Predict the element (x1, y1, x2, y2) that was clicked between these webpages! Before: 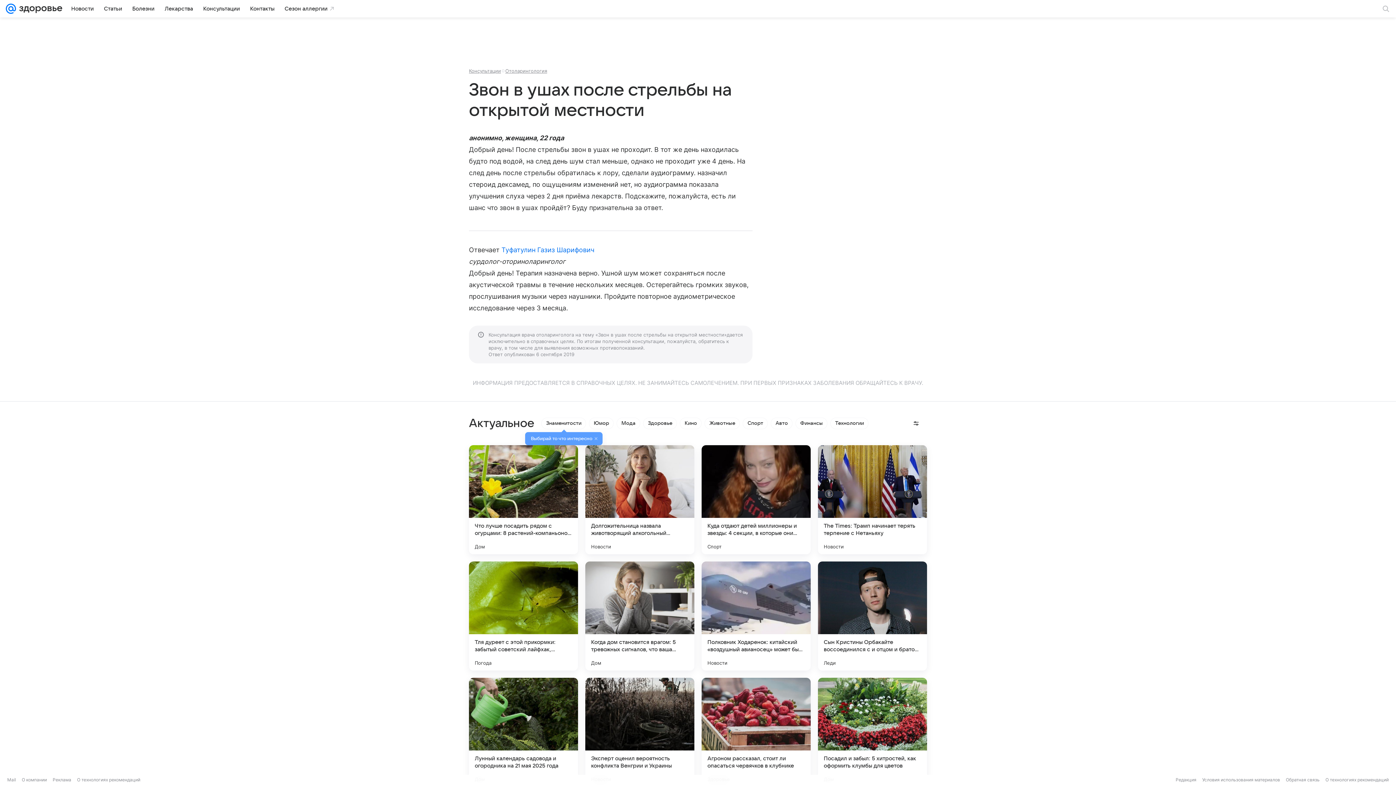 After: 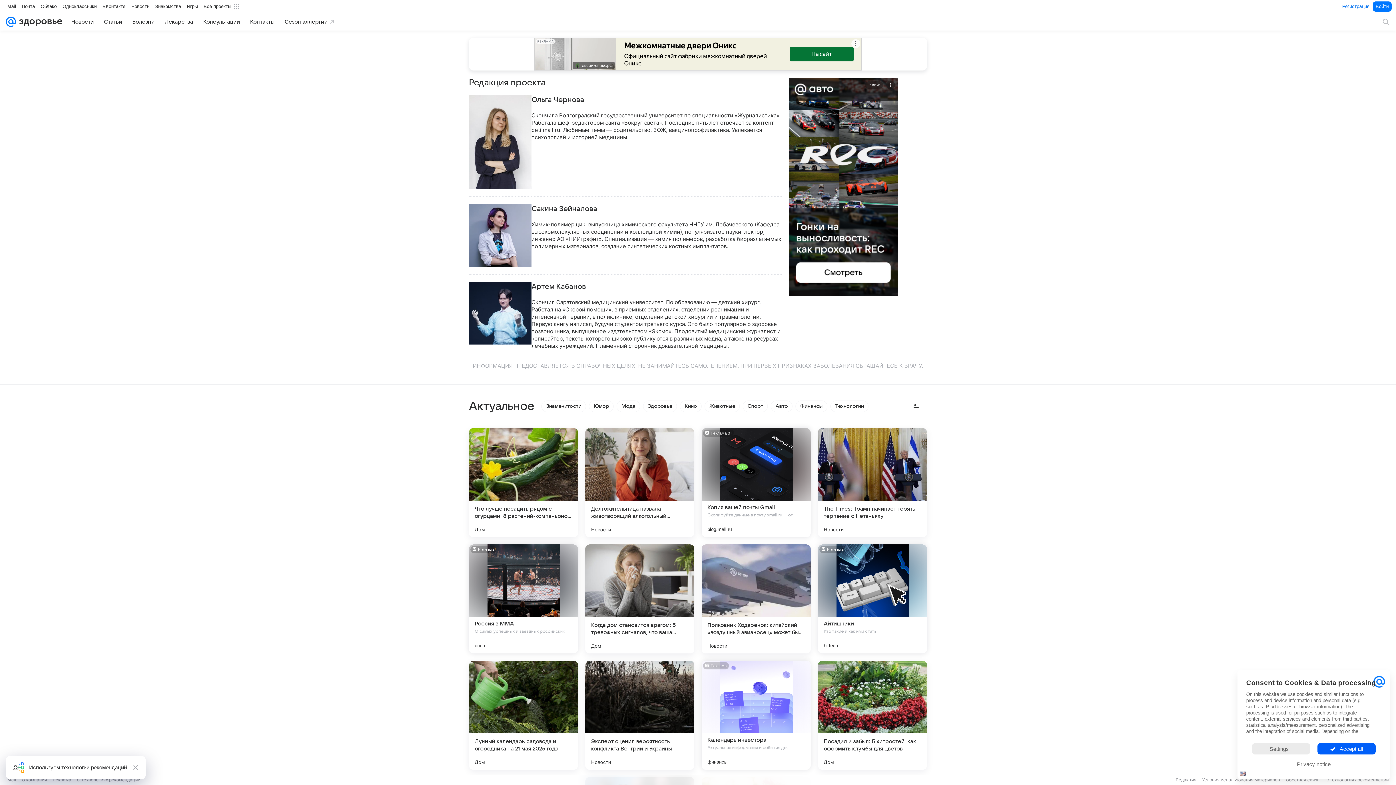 Action: label: Редакция bbox: (1176, 777, 1196, 782)